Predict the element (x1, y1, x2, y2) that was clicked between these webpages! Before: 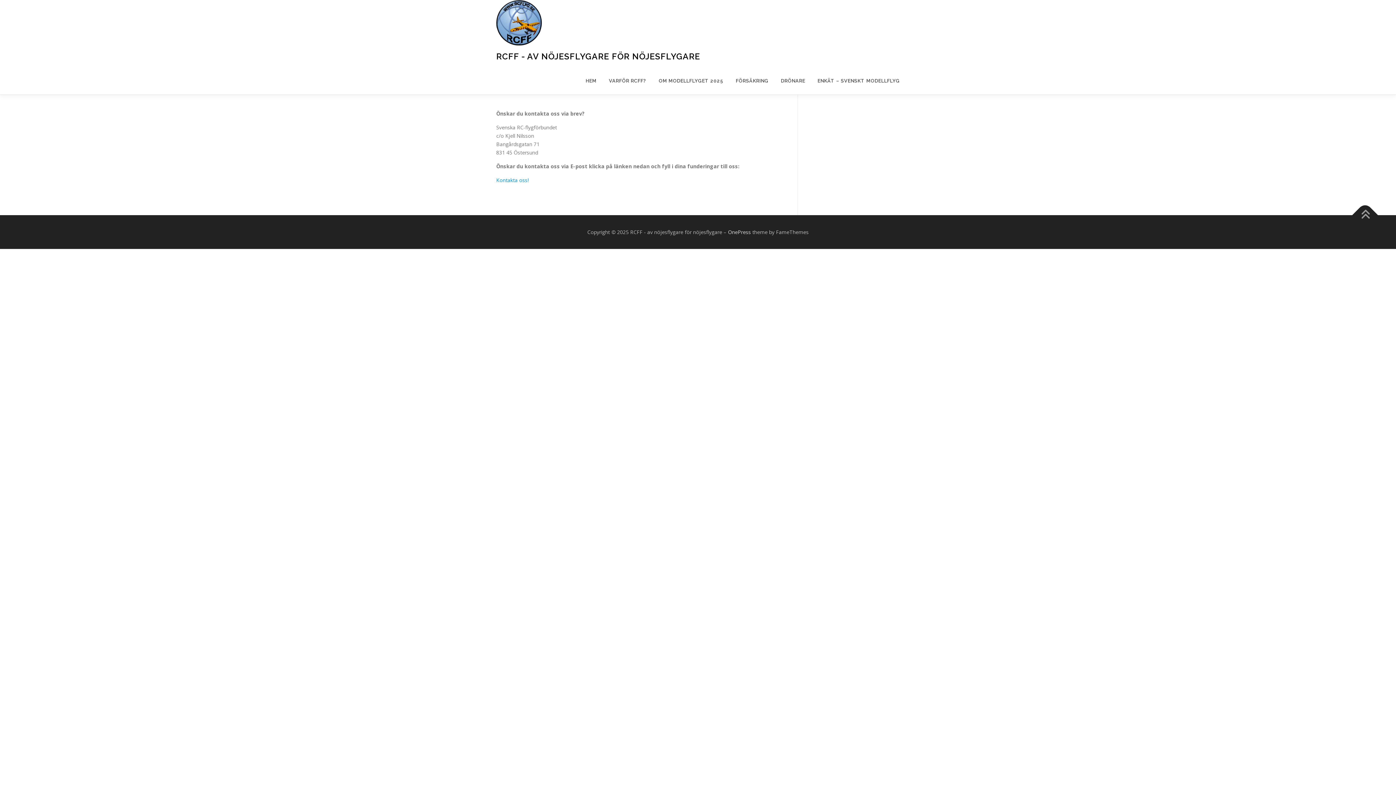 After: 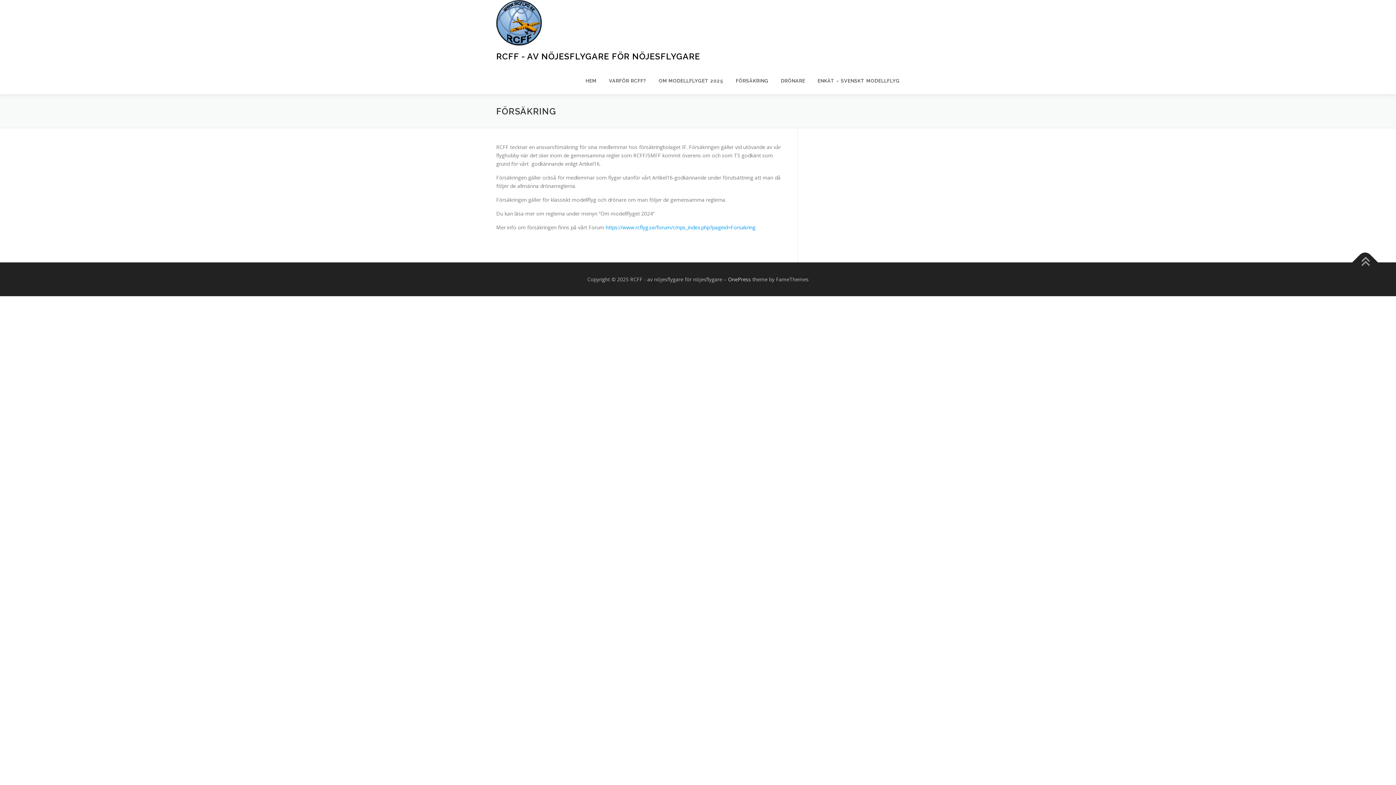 Action: label: FÖRSÄKRING bbox: (729, 67, 774, 94)